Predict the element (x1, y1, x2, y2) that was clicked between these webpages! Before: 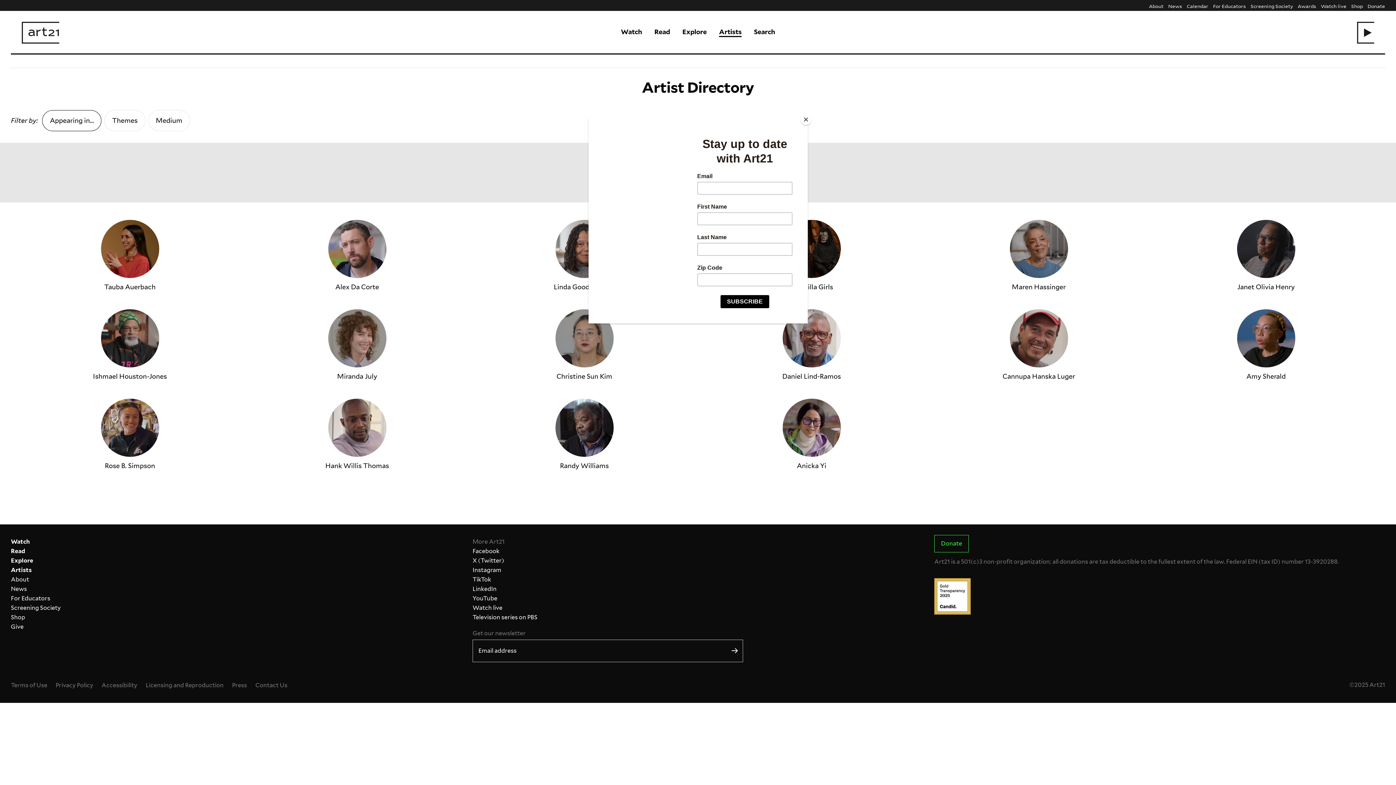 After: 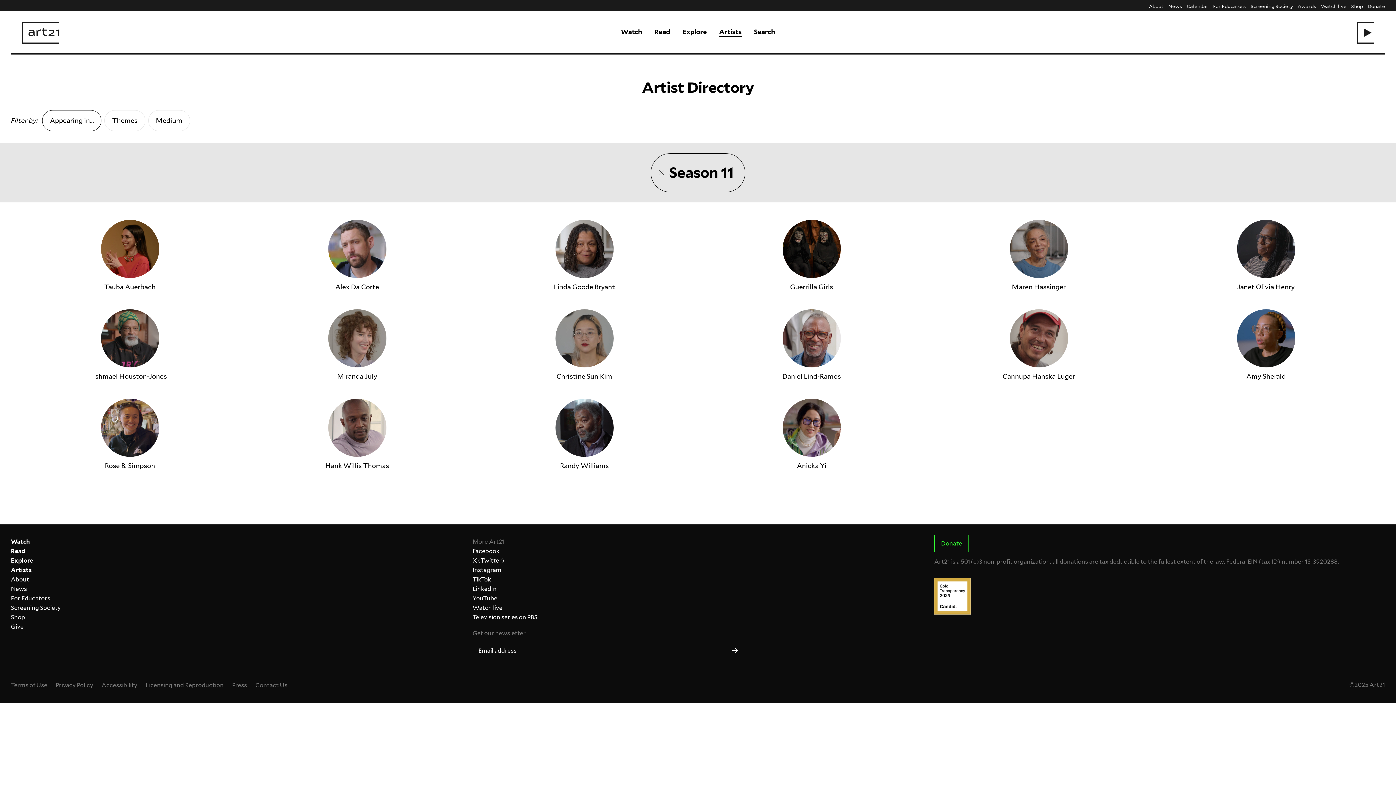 Action: bbox: (800, 114, 811, 125) label: Close